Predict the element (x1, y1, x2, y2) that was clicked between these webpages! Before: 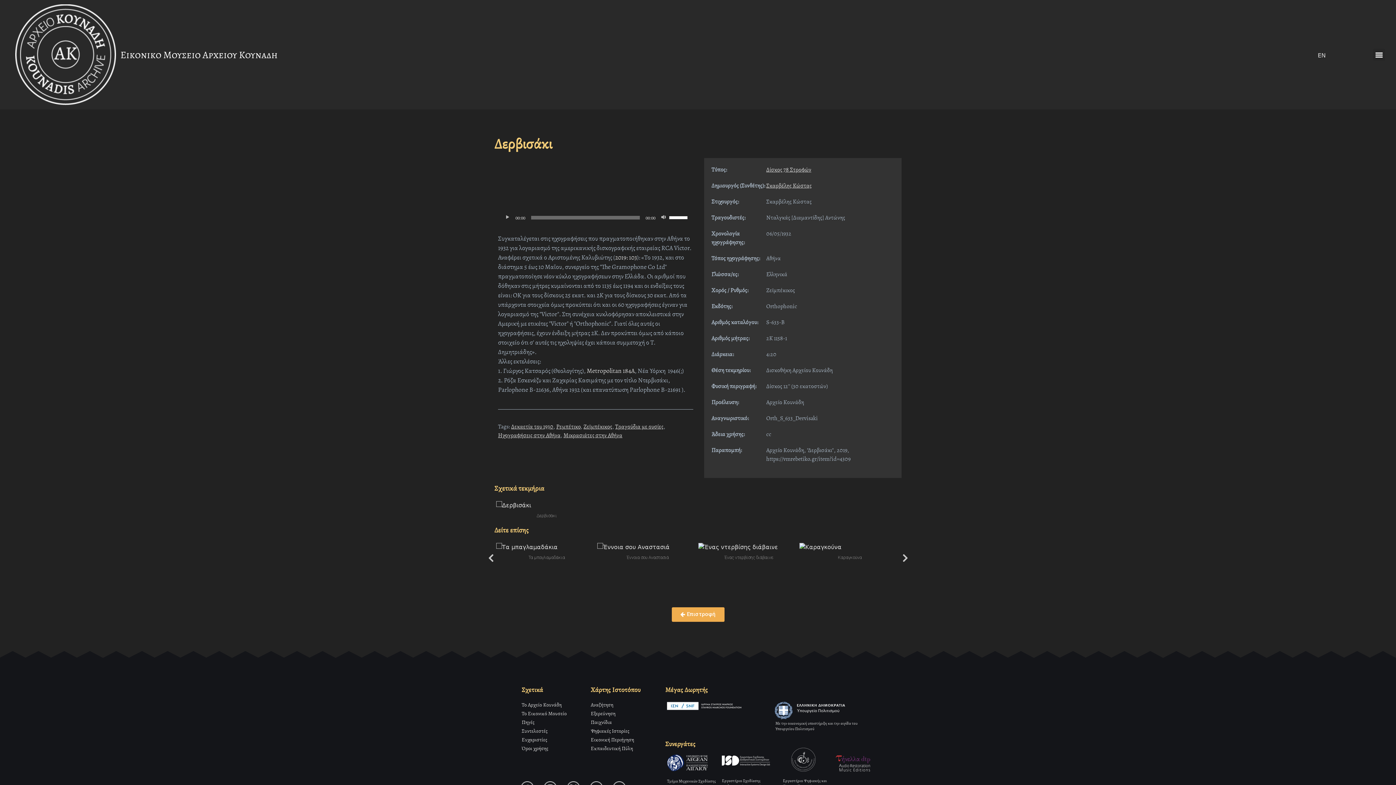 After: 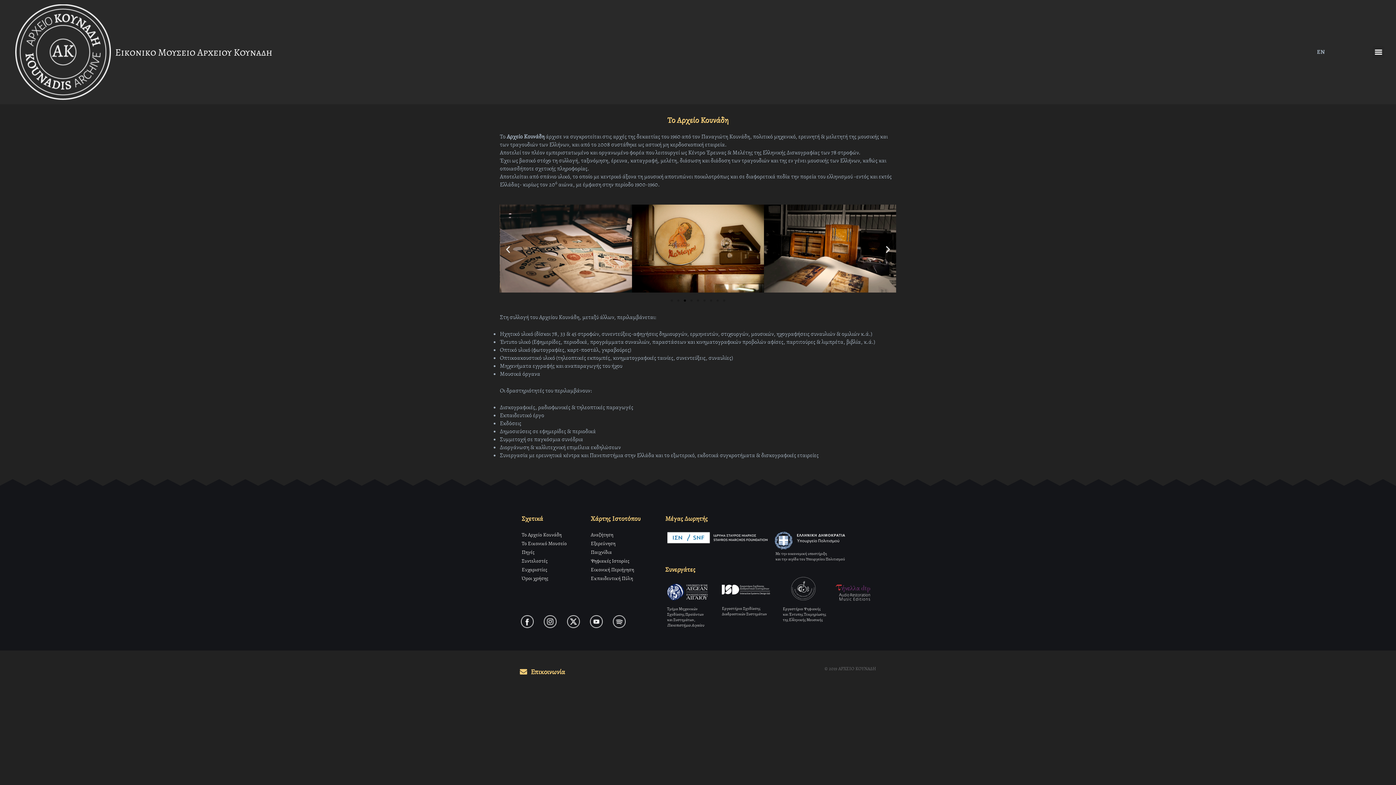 Action: label: Το Αρχείο Κουνάδη bbox: (521, 701, 561, 708)